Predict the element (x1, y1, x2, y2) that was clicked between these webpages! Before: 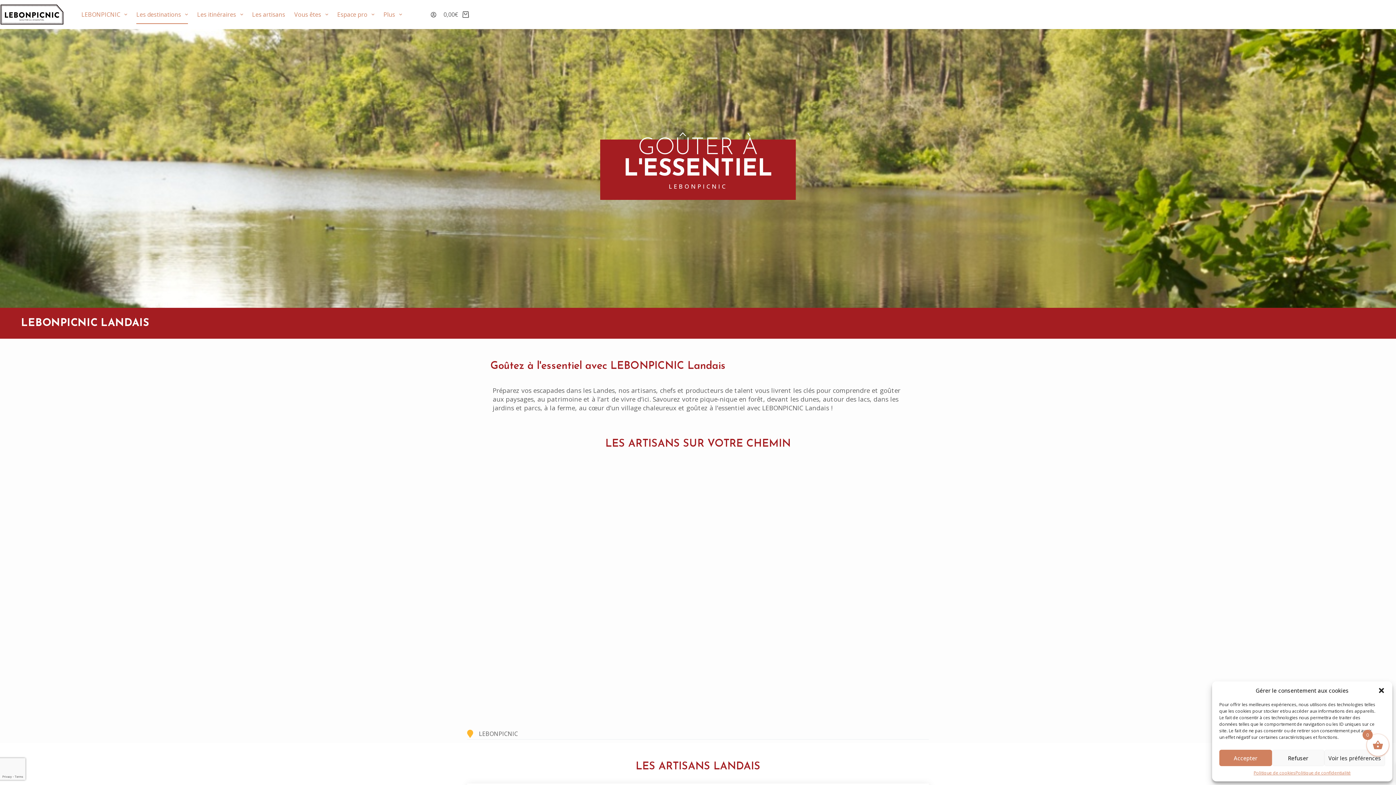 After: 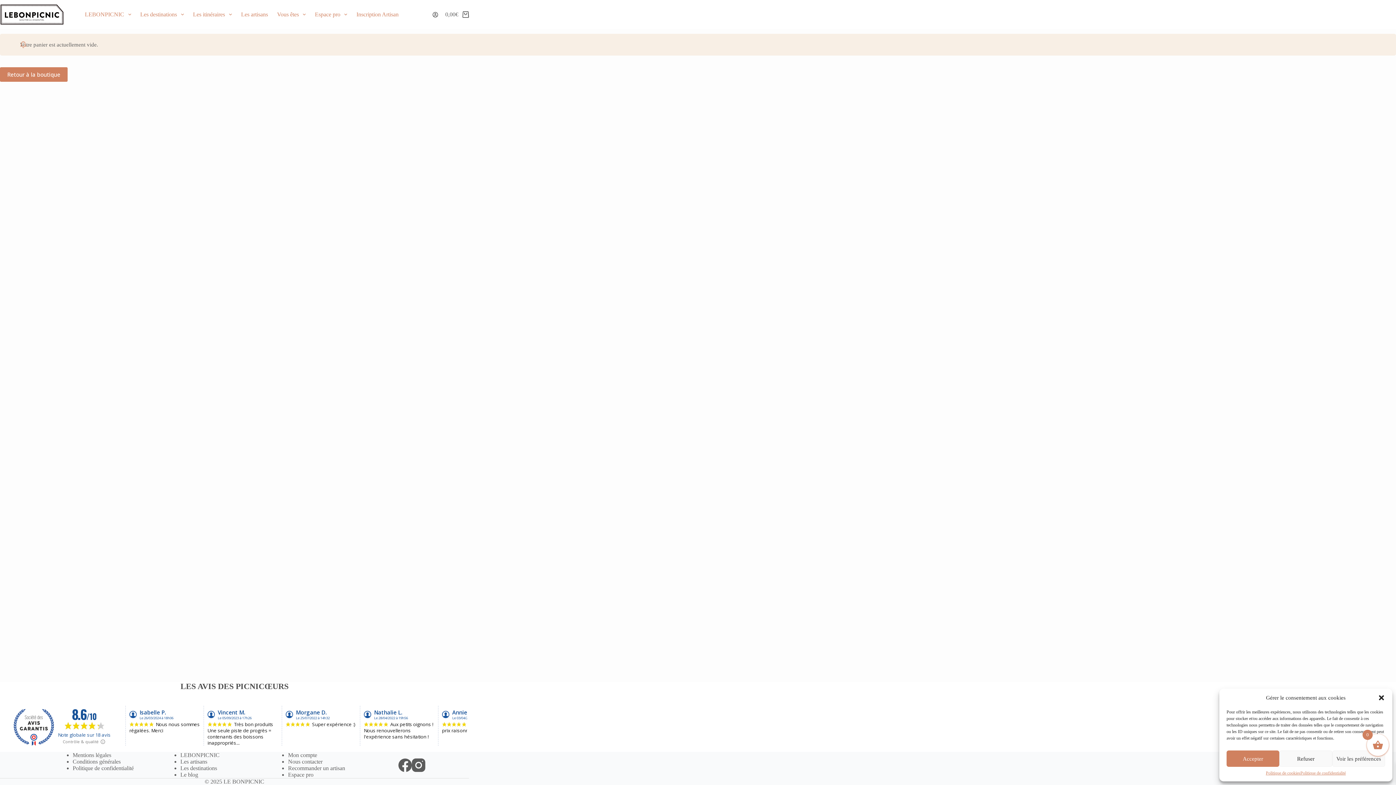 Action: bbox: (443, 10, 469, 18) label: Panier d’achat
0,00€